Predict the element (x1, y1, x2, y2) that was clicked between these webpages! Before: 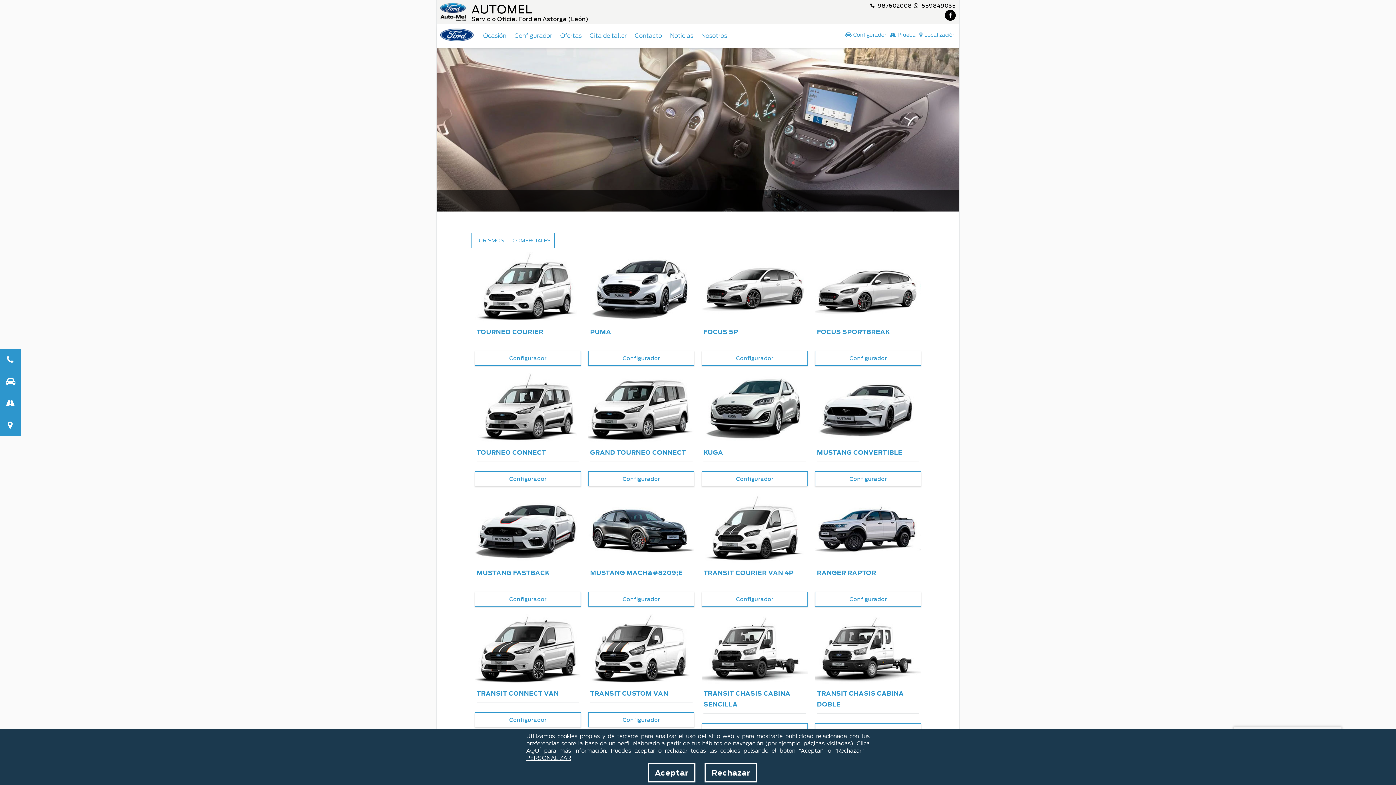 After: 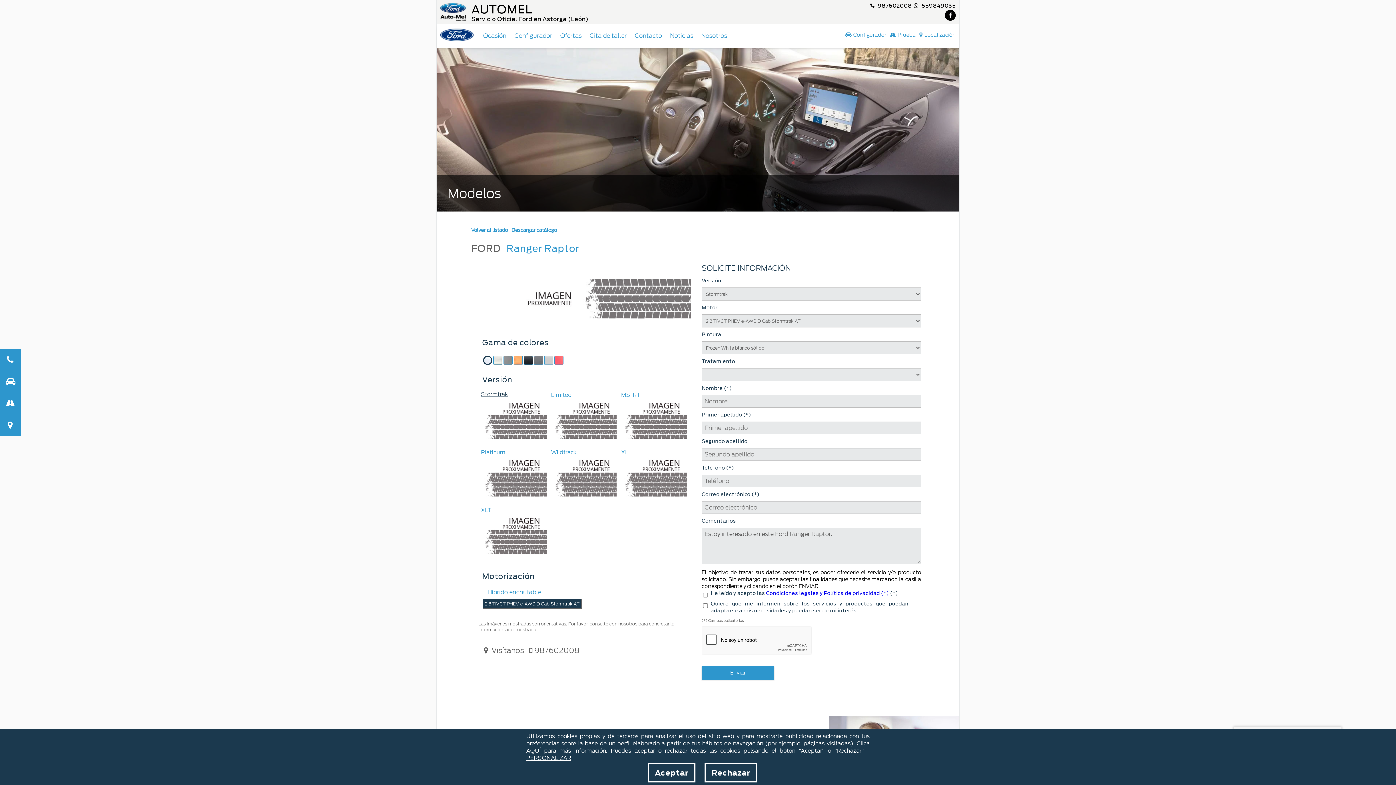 Action: bbox: (815, 592, 921, 607) label: Configurador